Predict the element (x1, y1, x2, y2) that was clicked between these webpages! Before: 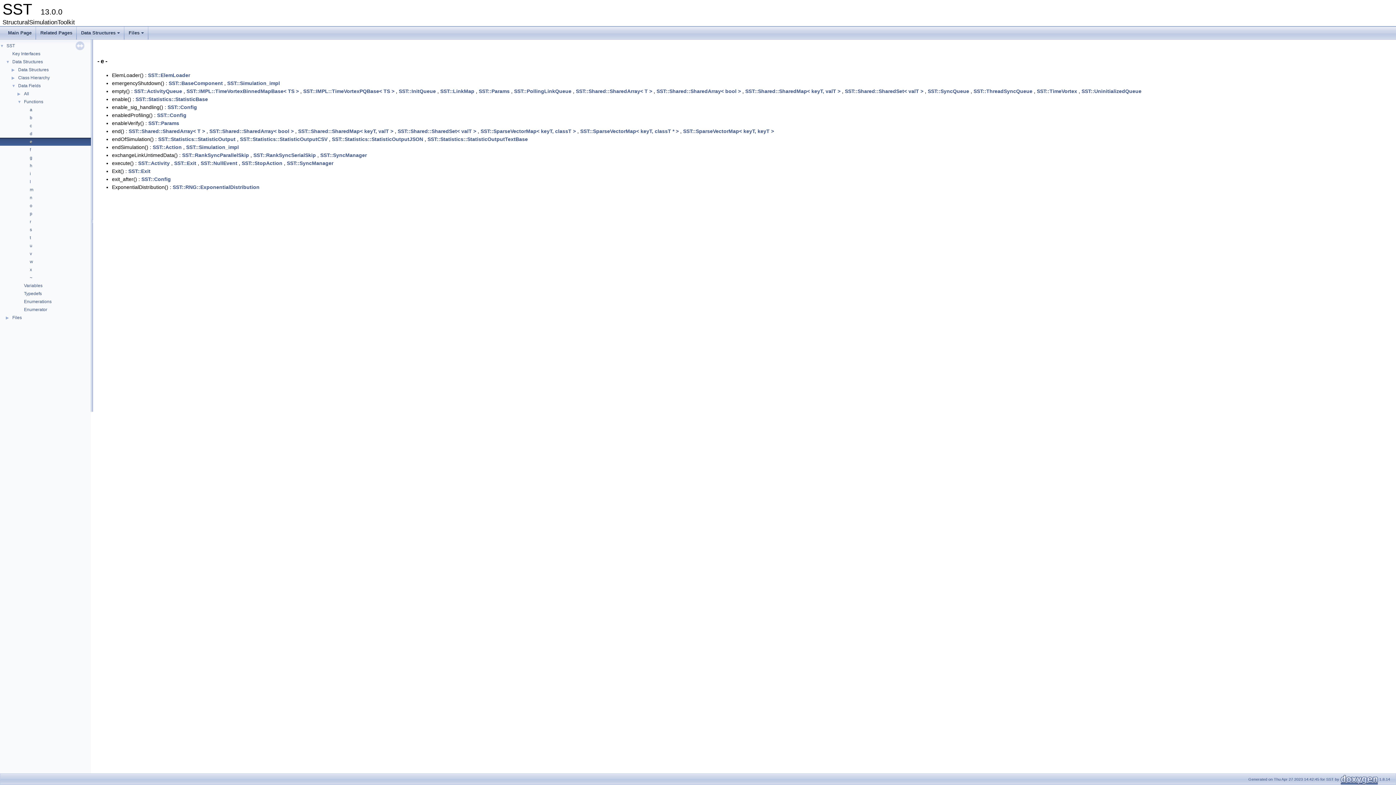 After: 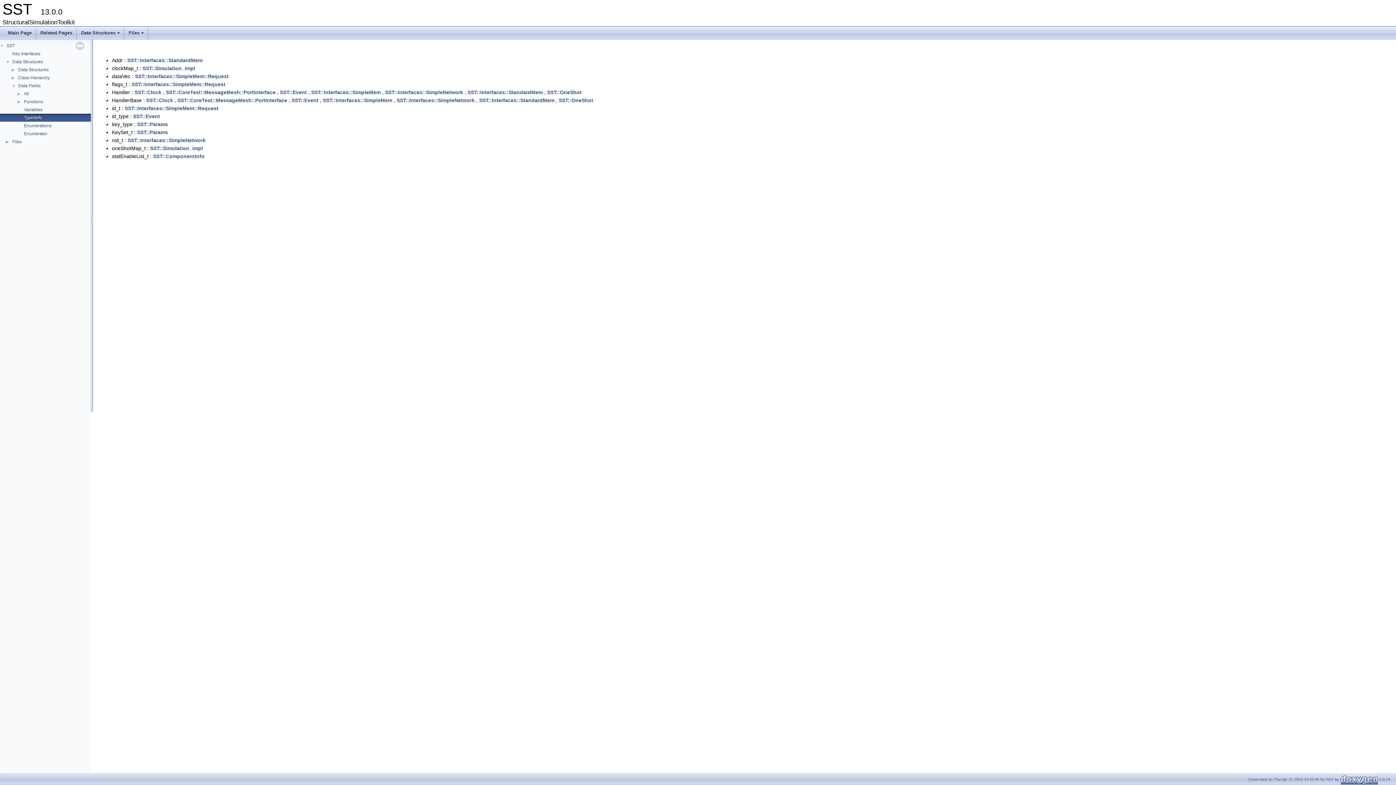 Action: label: Typedefs bbox: (23, 290, 42, 297)